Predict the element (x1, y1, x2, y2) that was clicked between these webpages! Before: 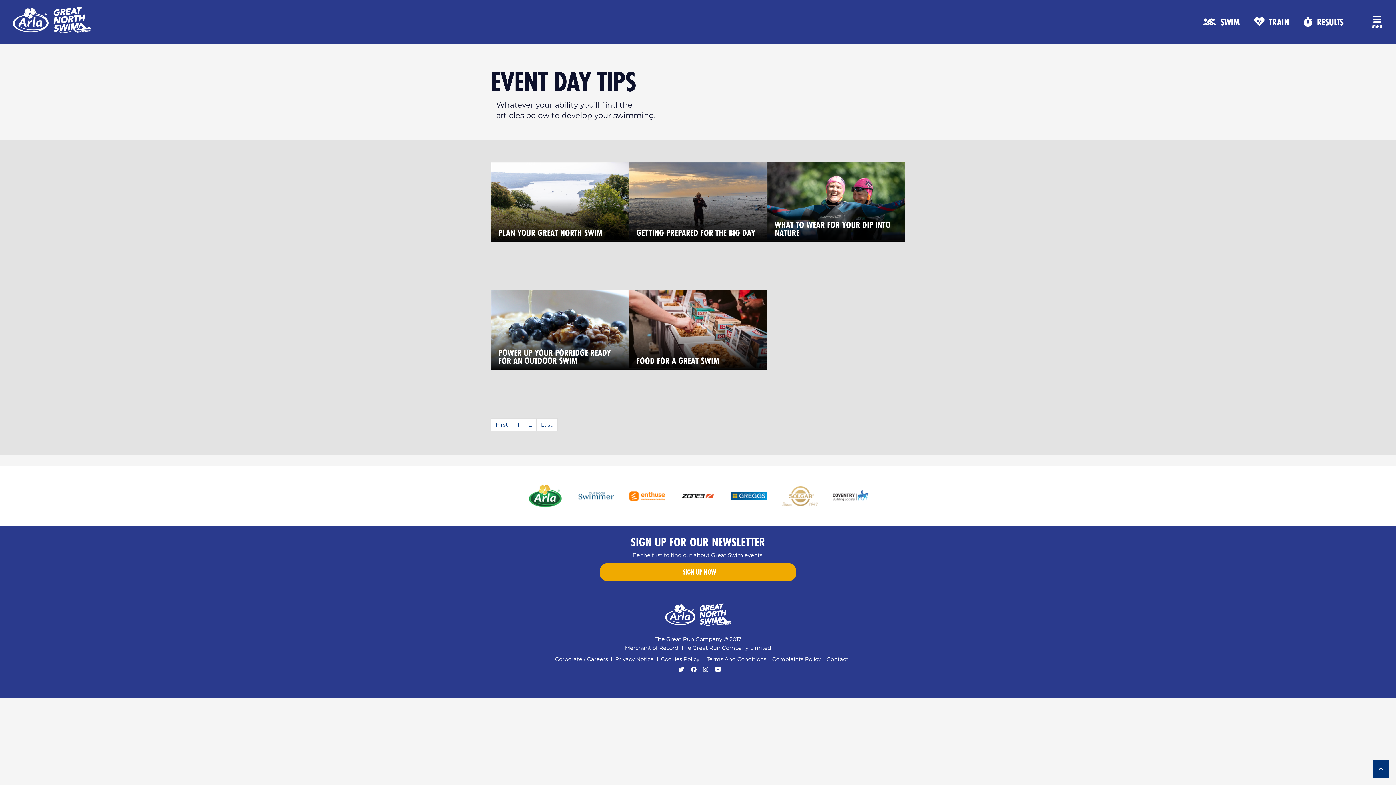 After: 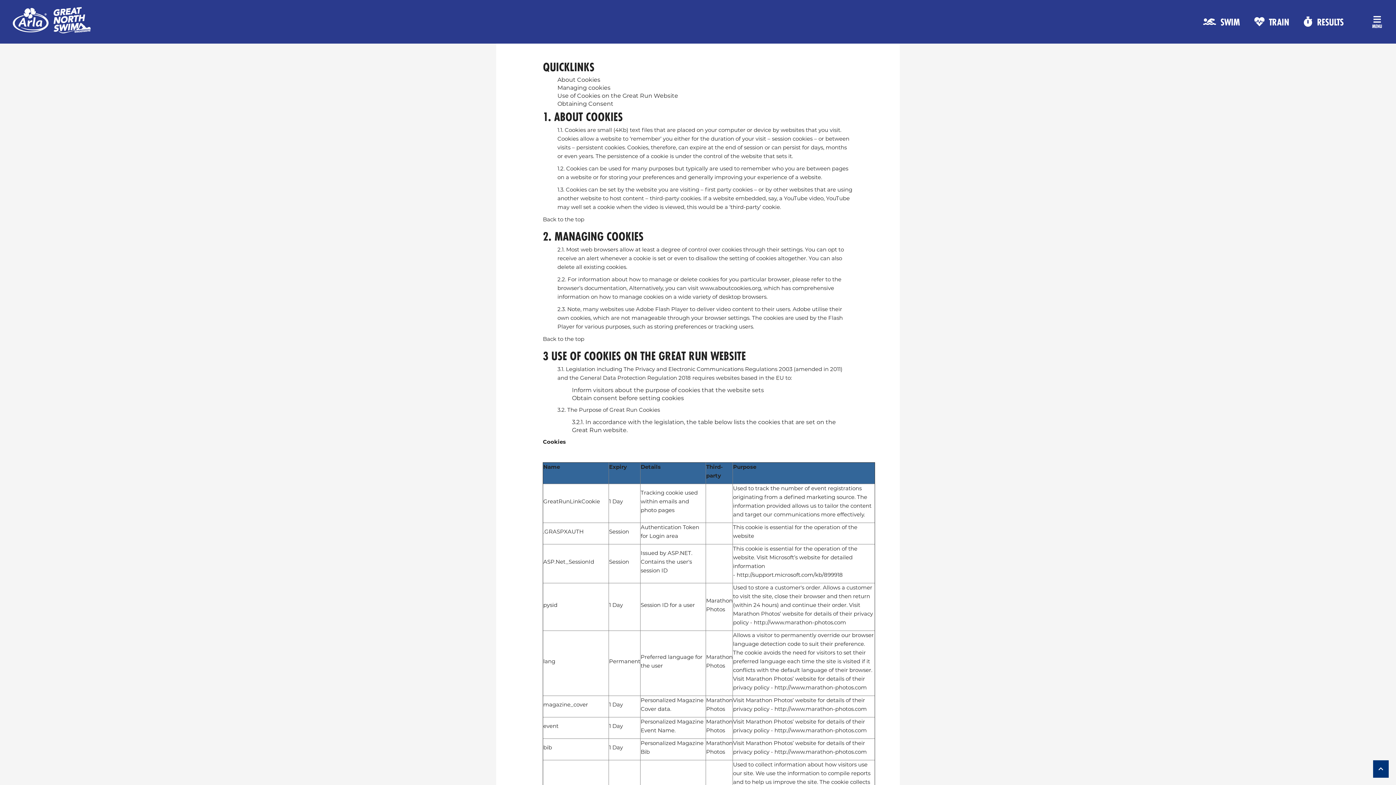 Action: label: Cookies Policy bbox: (661, 656, 699, 662)